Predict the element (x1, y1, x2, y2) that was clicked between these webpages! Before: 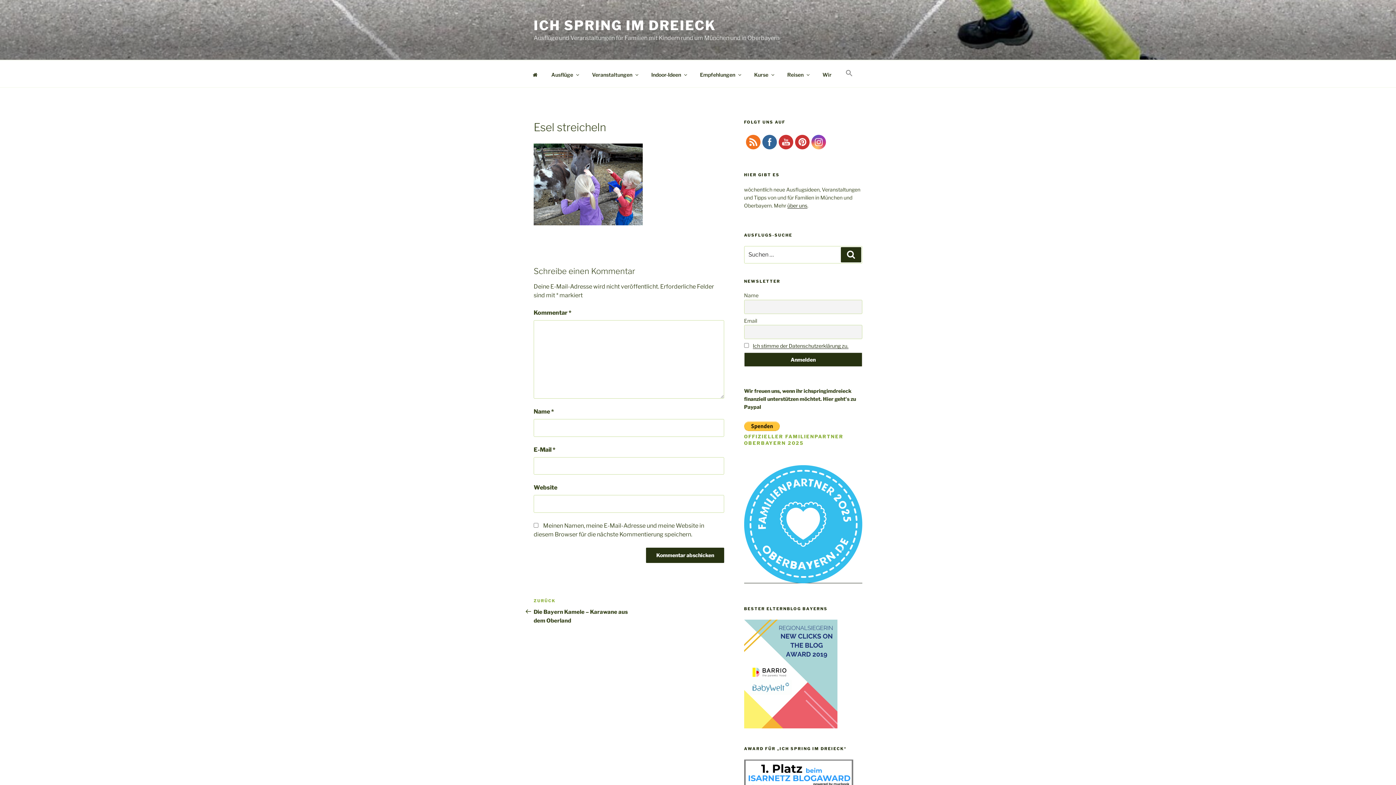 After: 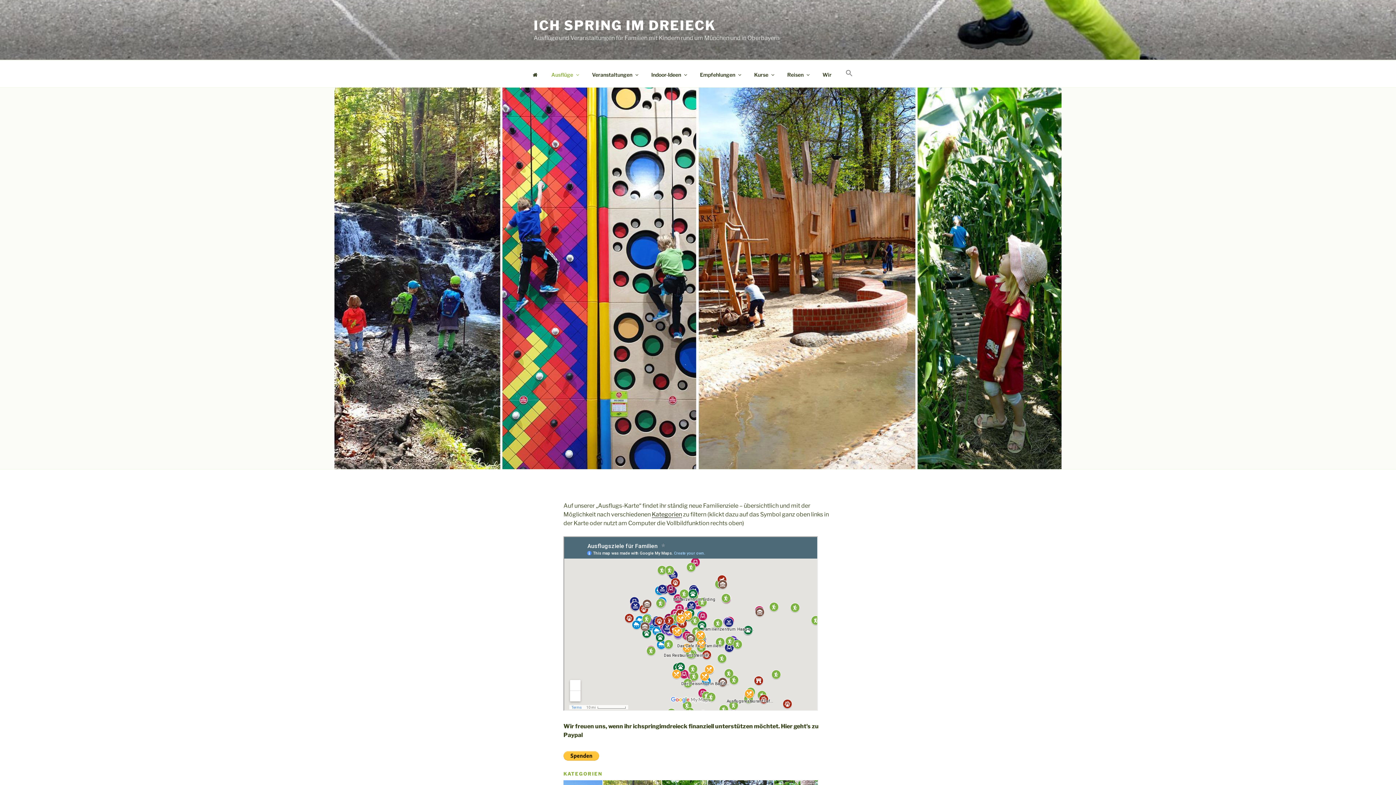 Action: bbox: (545, 65, 584, 83) label: Ausflüge